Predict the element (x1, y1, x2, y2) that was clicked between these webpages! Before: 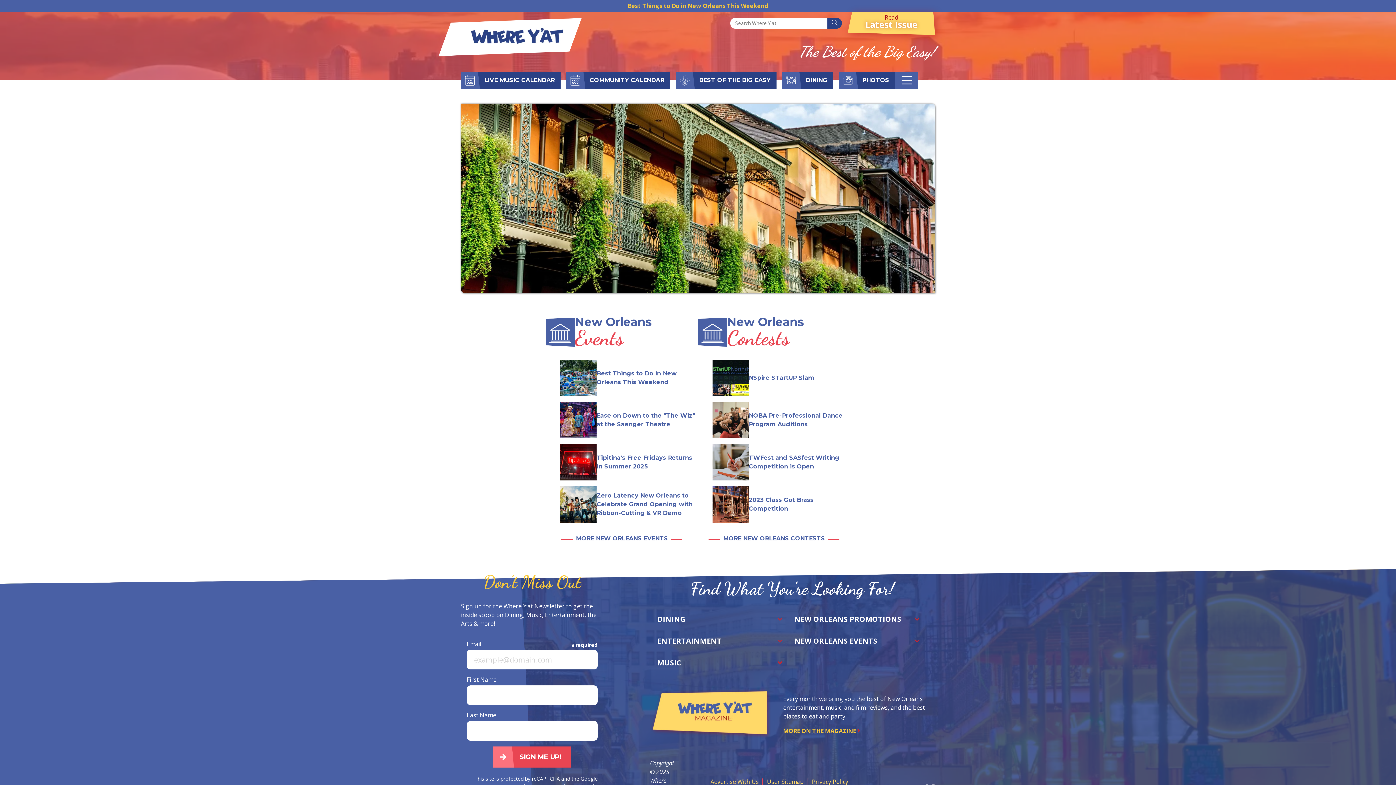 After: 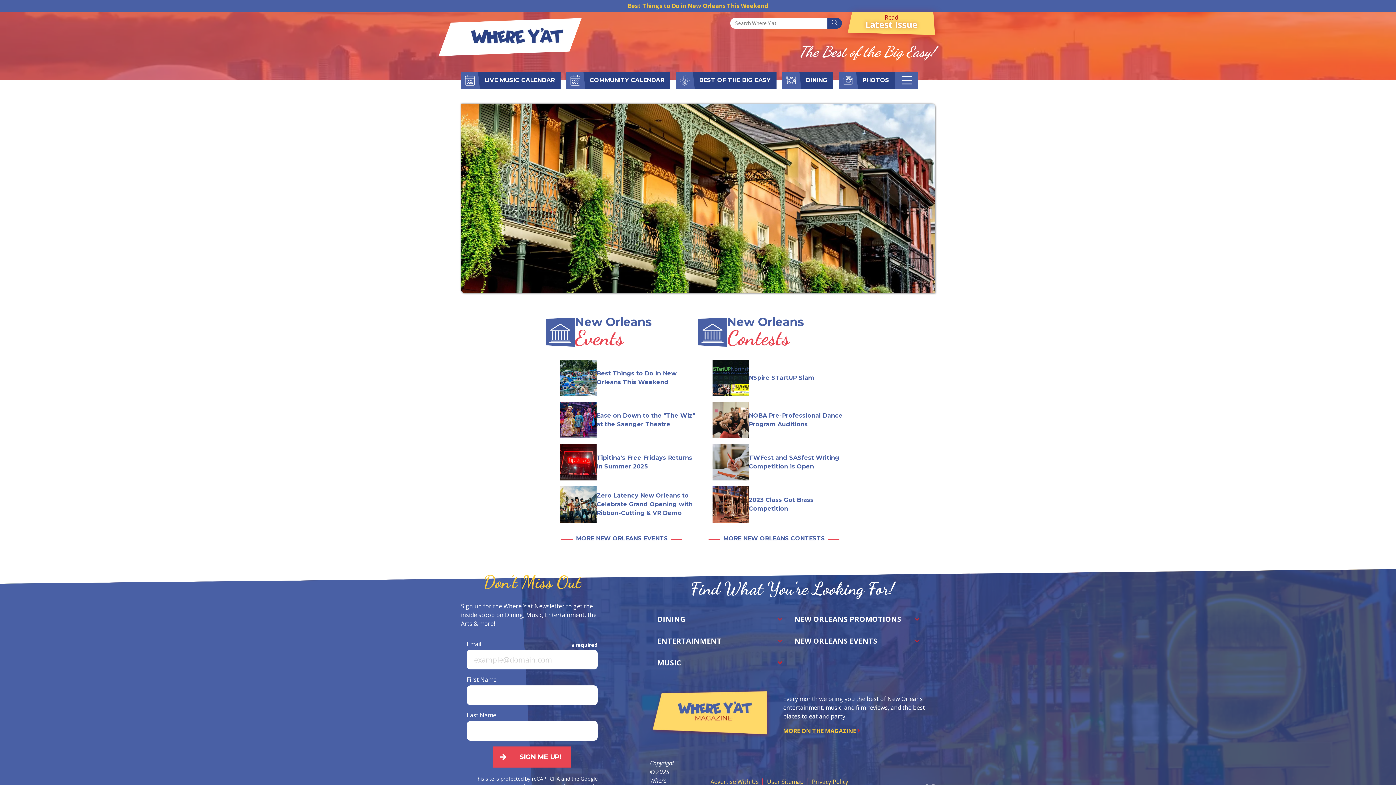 Action: bbox: (493, 746, 571, 768) label: SIGN ME UP!